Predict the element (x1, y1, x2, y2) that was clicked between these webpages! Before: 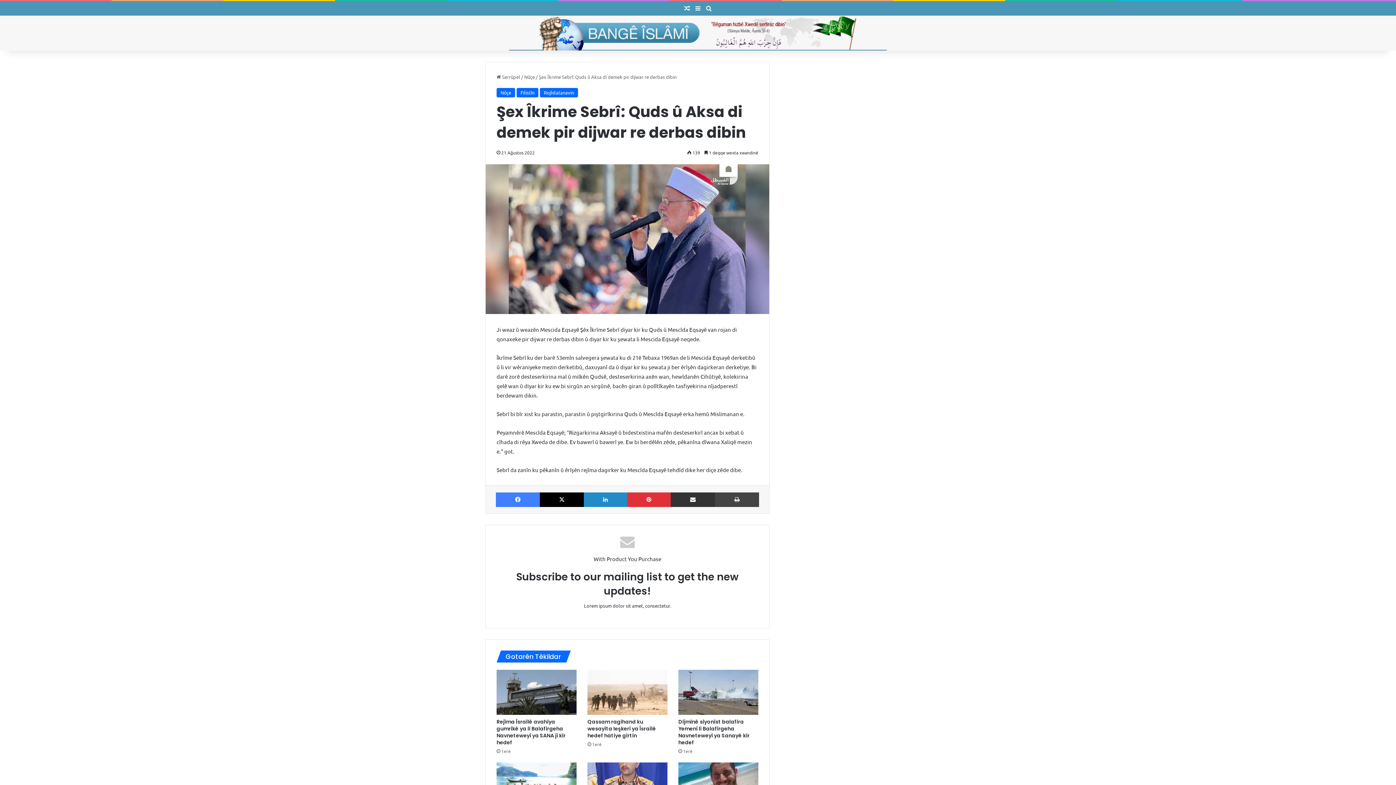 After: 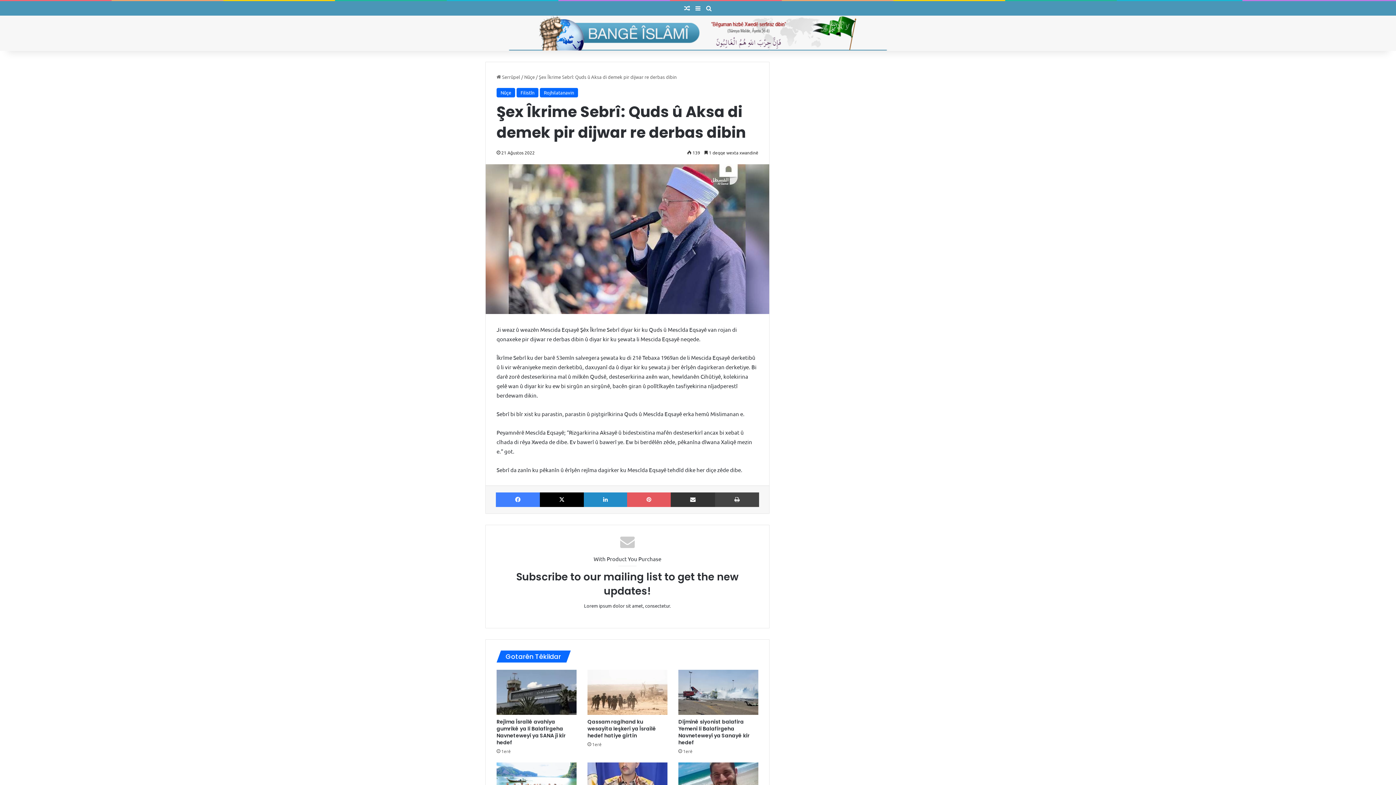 Action: bbox: (627, 492, 670, 507) label: Pinterest